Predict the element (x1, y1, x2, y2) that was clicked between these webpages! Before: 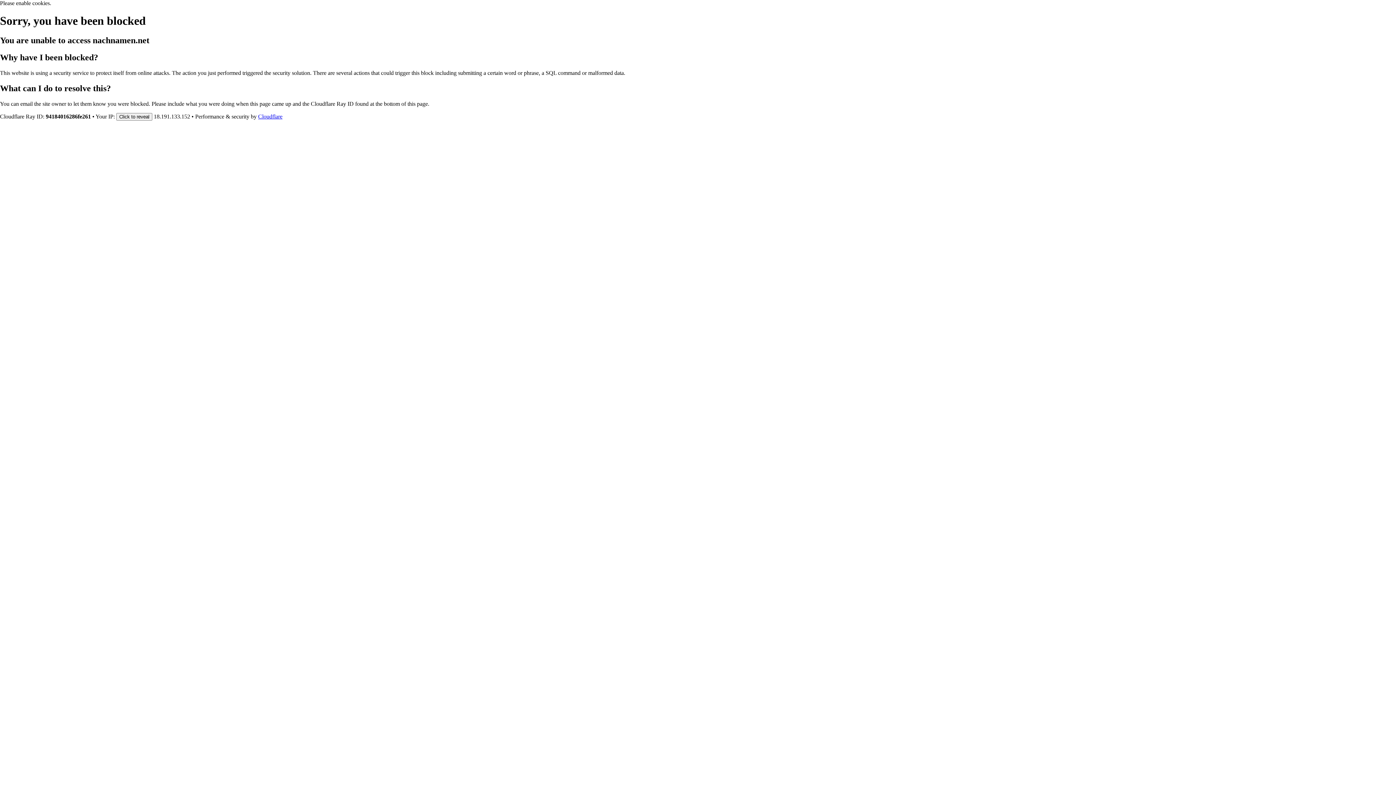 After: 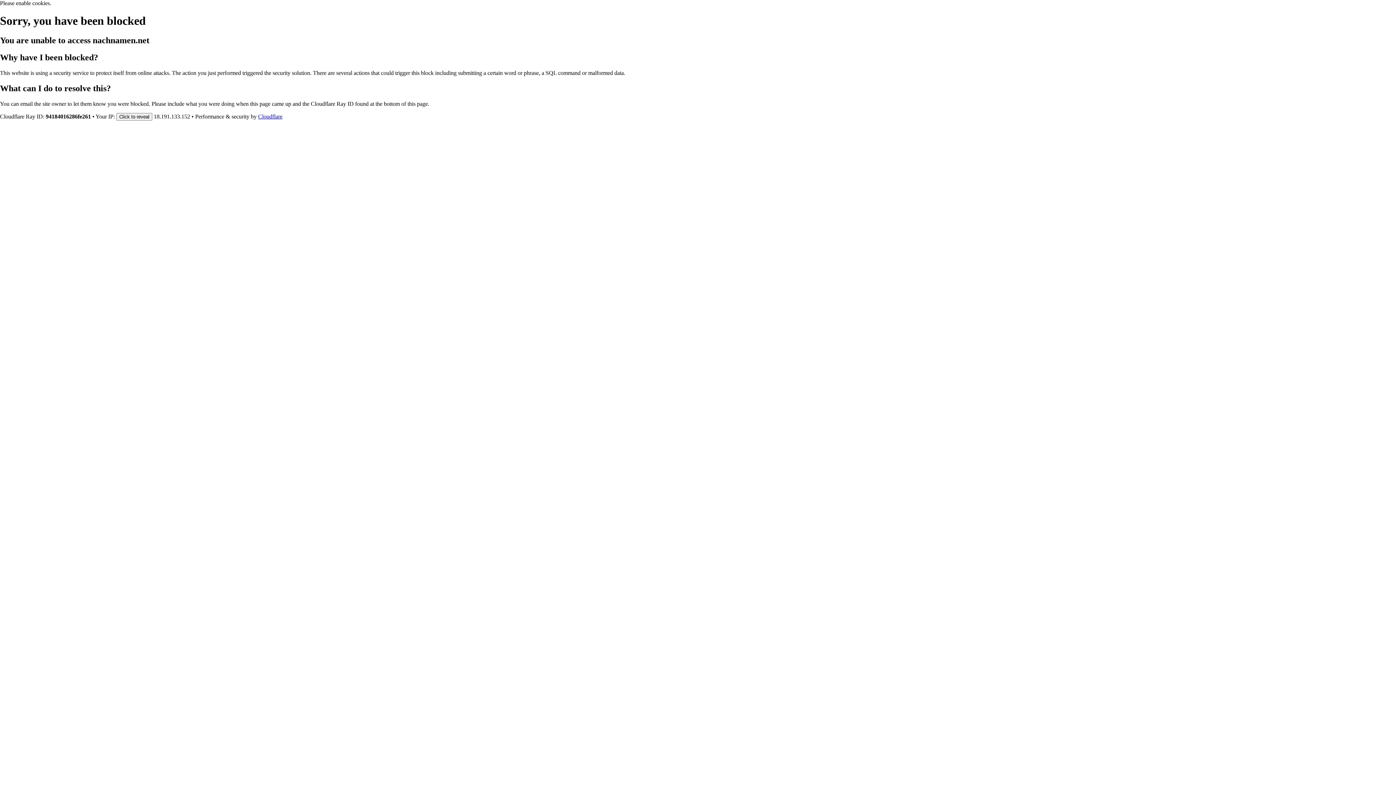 Action: label: Cloudflare bbox: (258, 113, 282, 119)